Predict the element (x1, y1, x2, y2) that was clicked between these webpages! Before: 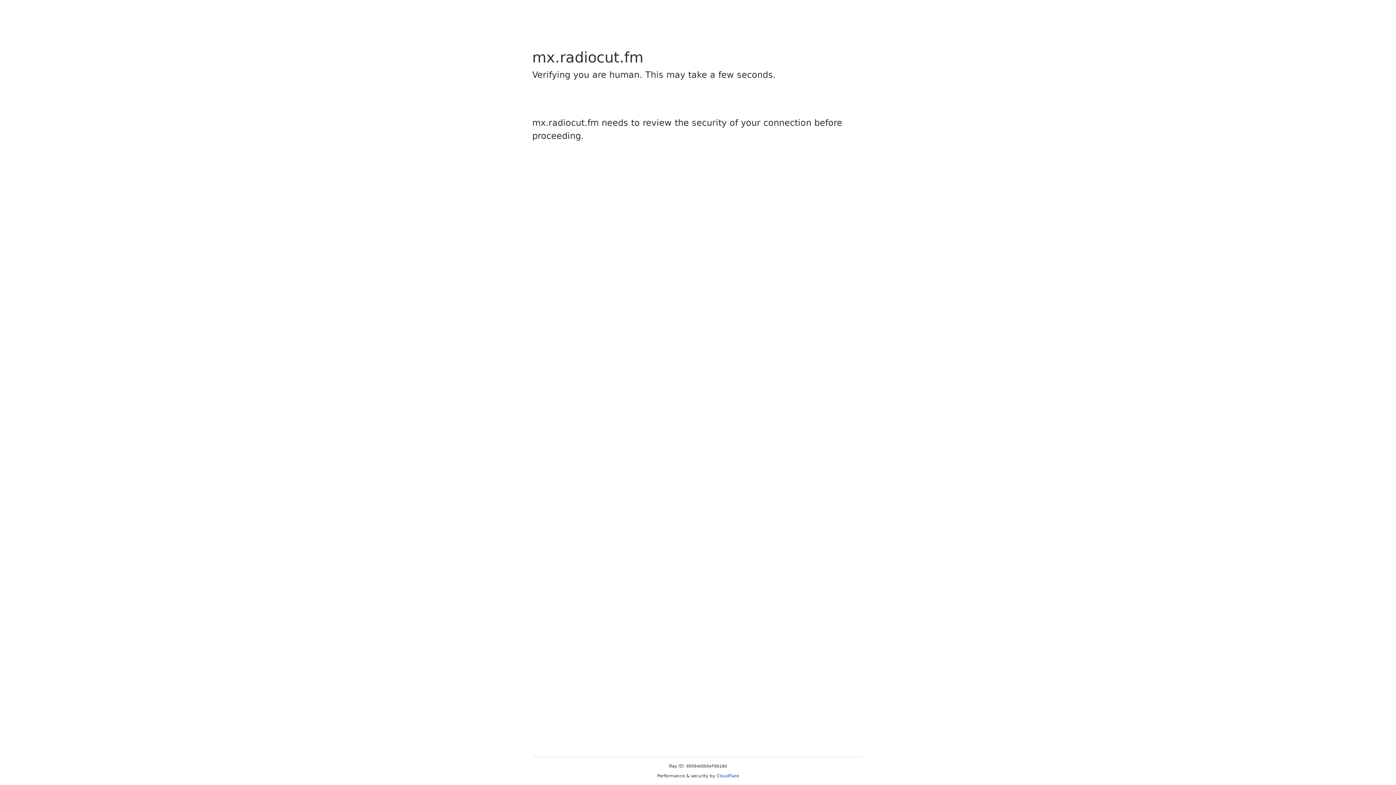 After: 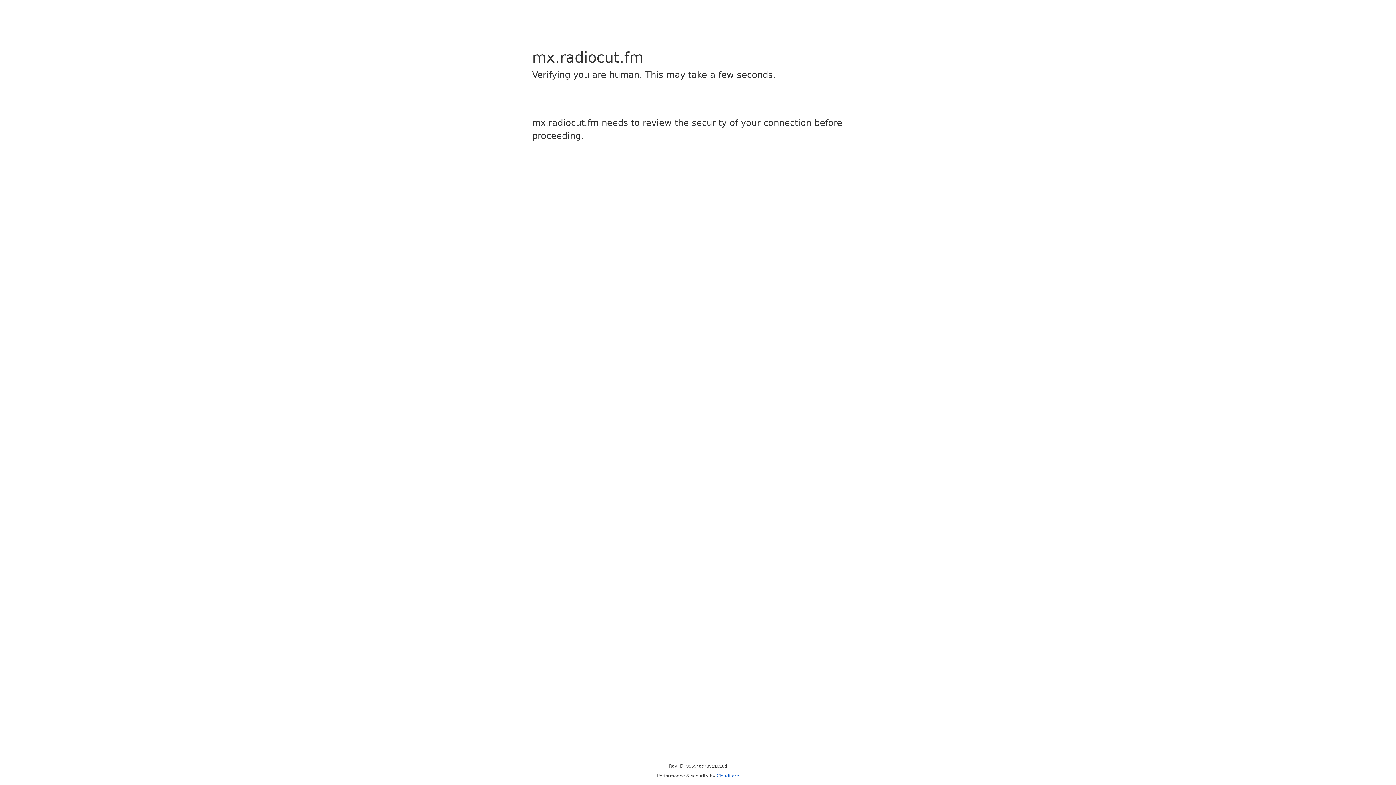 Action: label: Cloudflare bbox: (716, 773, 739, 778)